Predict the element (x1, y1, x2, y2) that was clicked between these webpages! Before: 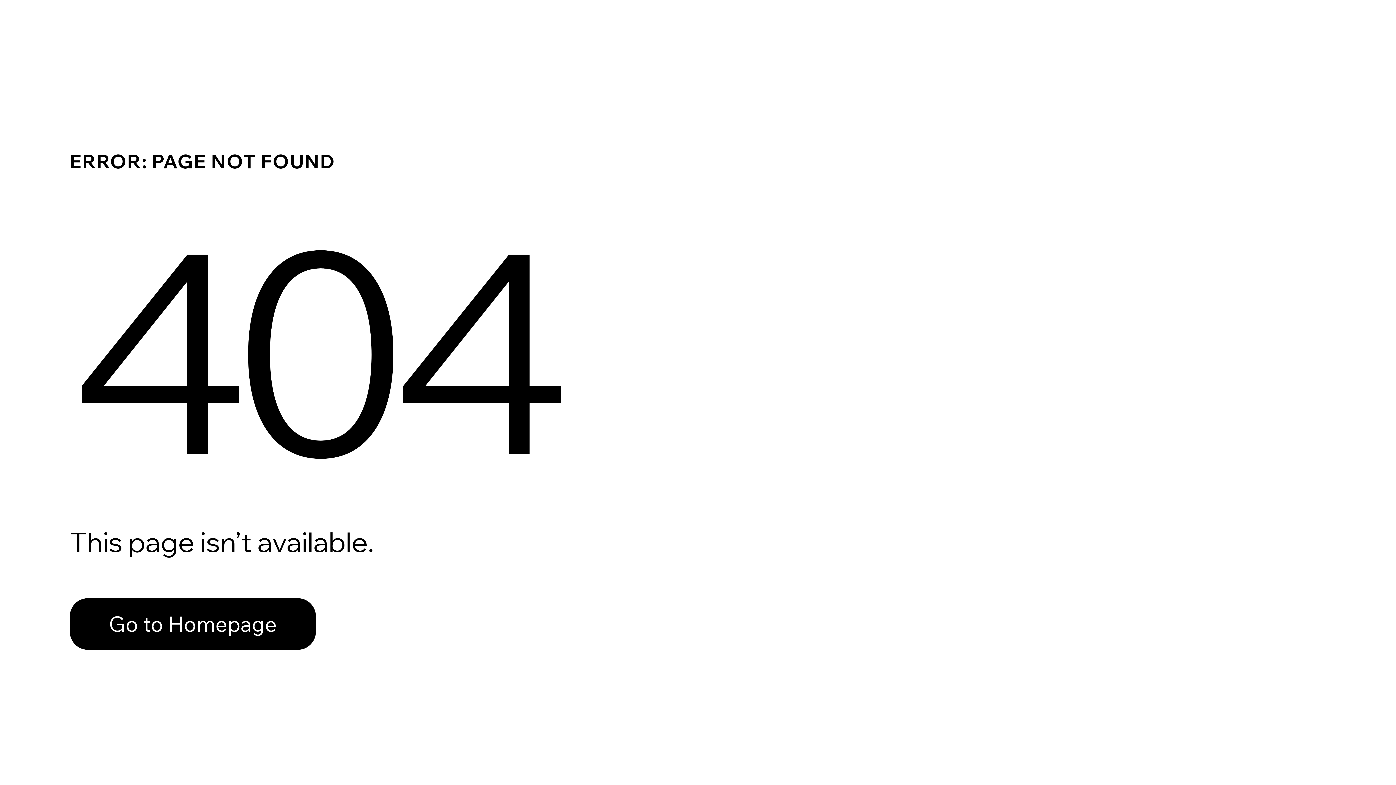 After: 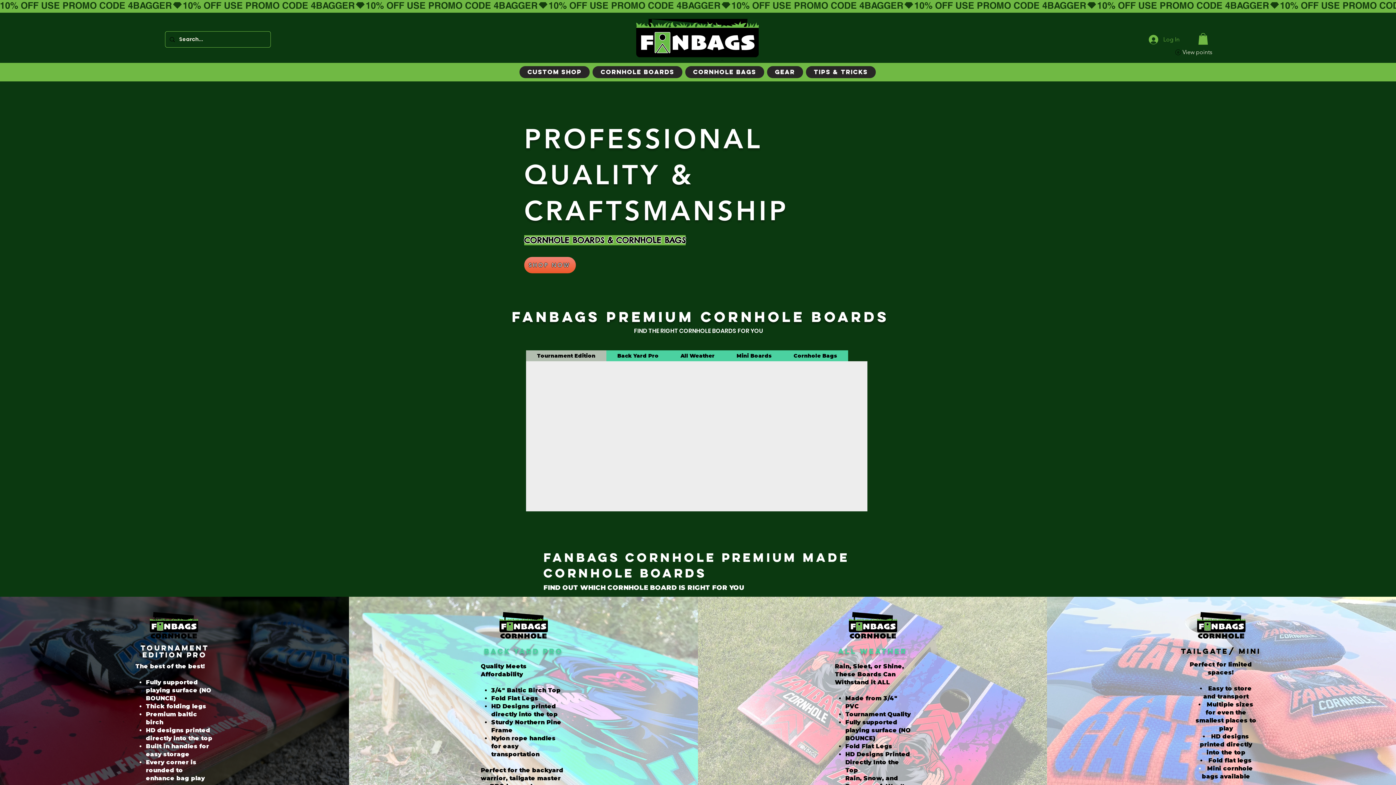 Action: bbox: (69, 598, 316, 650) label: Go to Homepage